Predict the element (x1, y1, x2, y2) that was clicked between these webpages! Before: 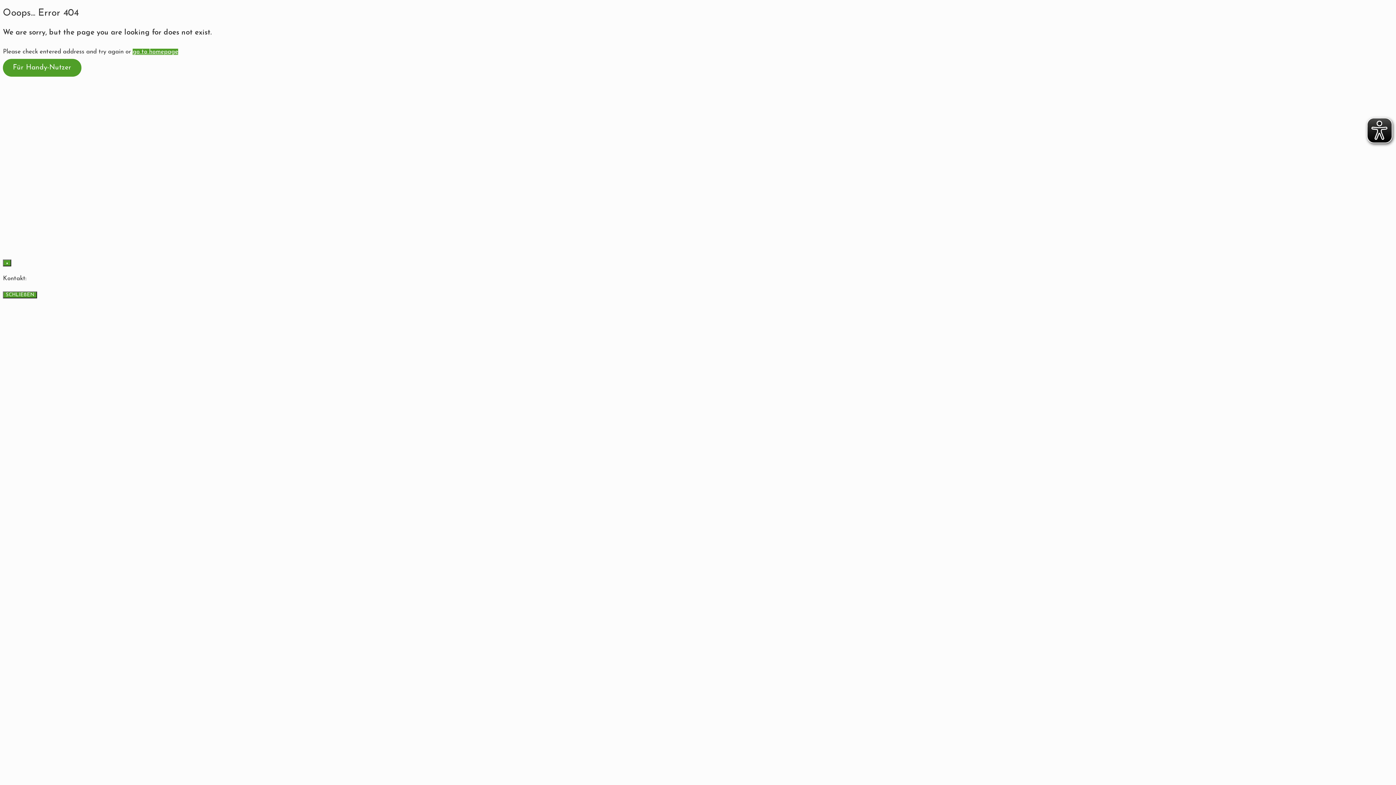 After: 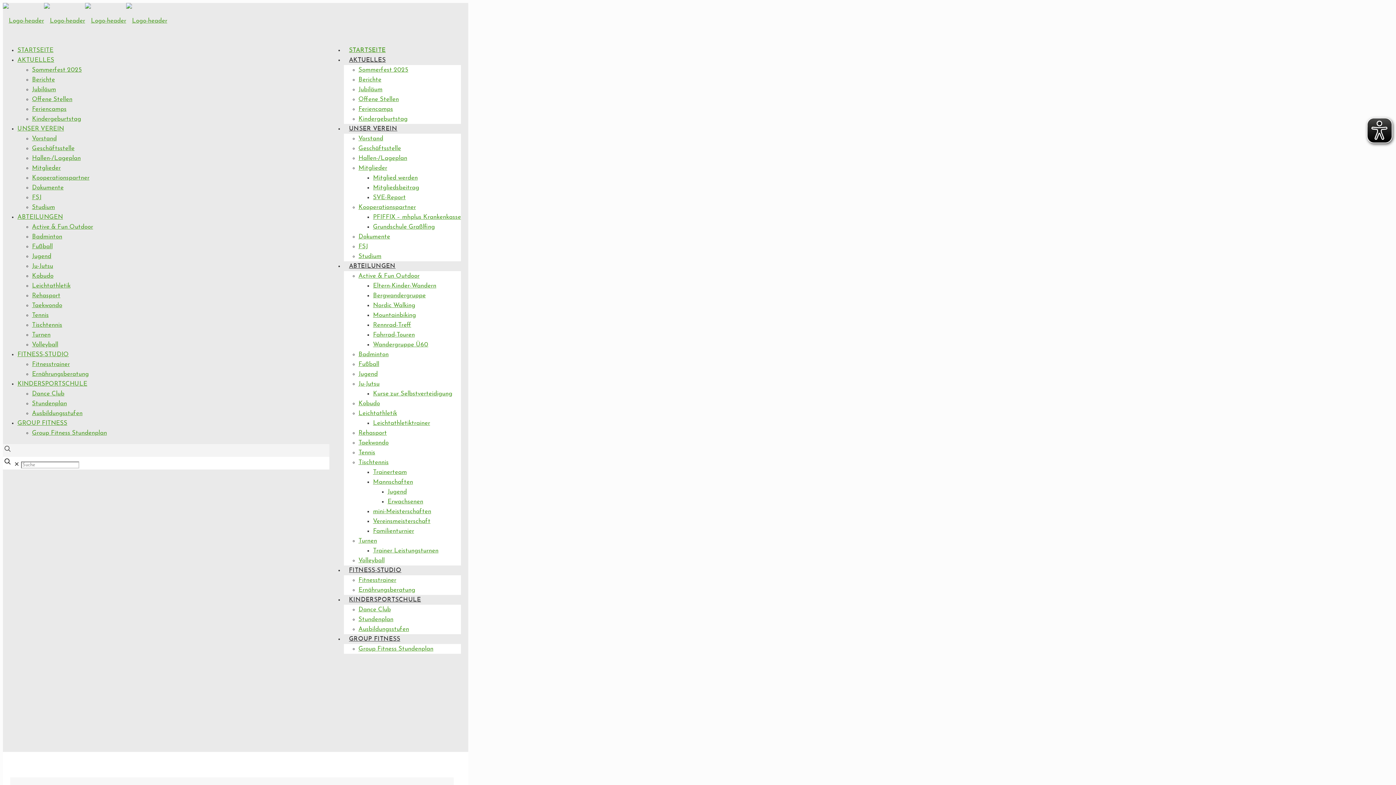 Action: bbox: (132, 48, 178, 54) label: go to homepage